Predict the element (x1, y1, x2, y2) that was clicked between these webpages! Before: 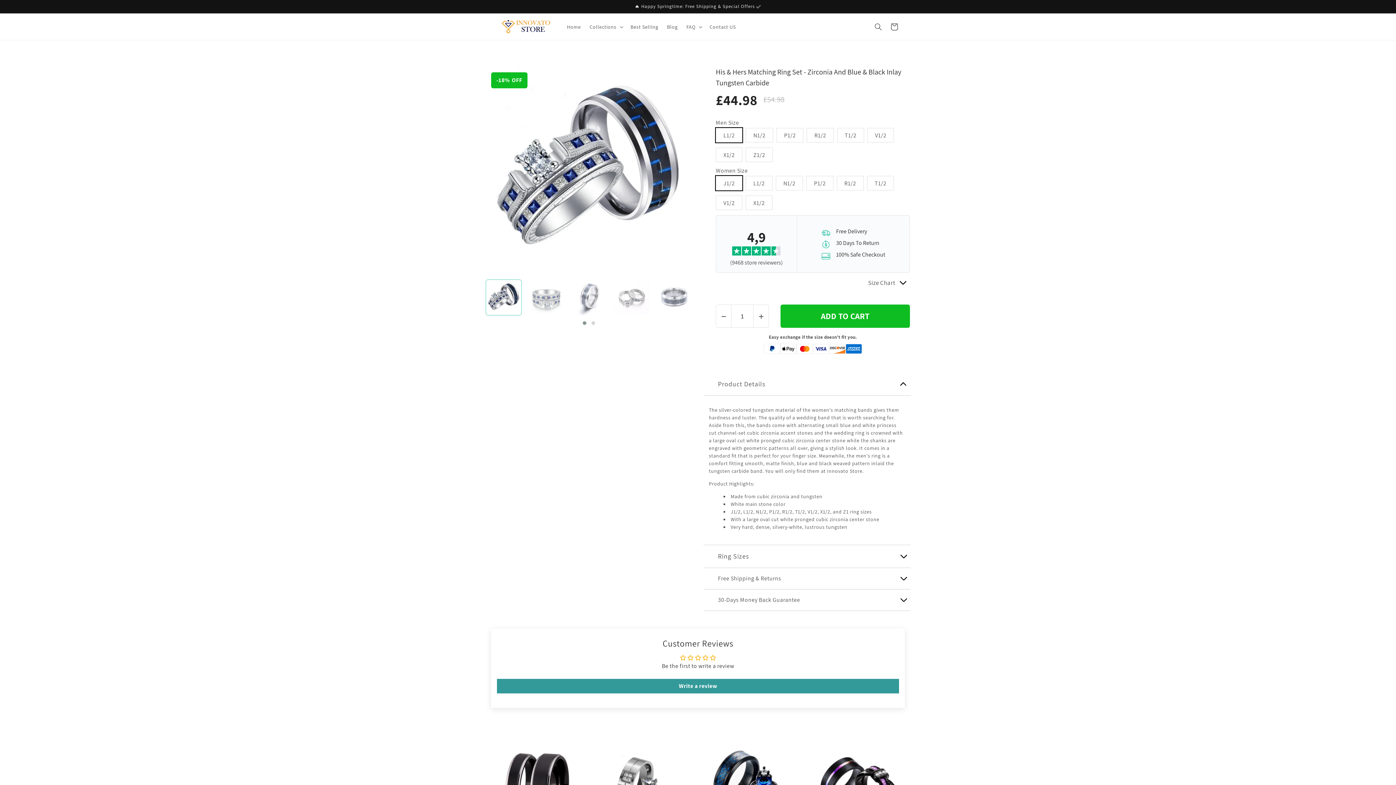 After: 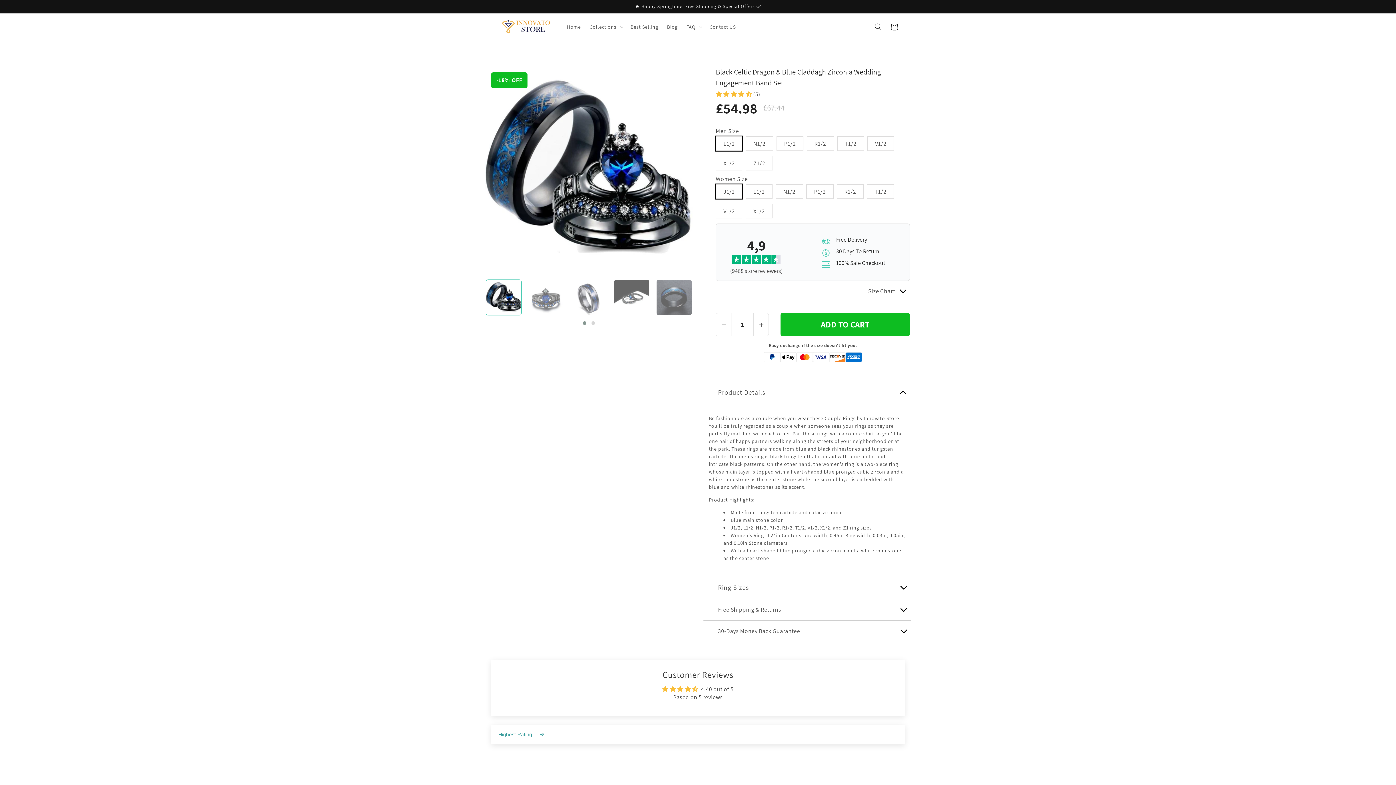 Action: bbox: (703, 745, 800, 818)